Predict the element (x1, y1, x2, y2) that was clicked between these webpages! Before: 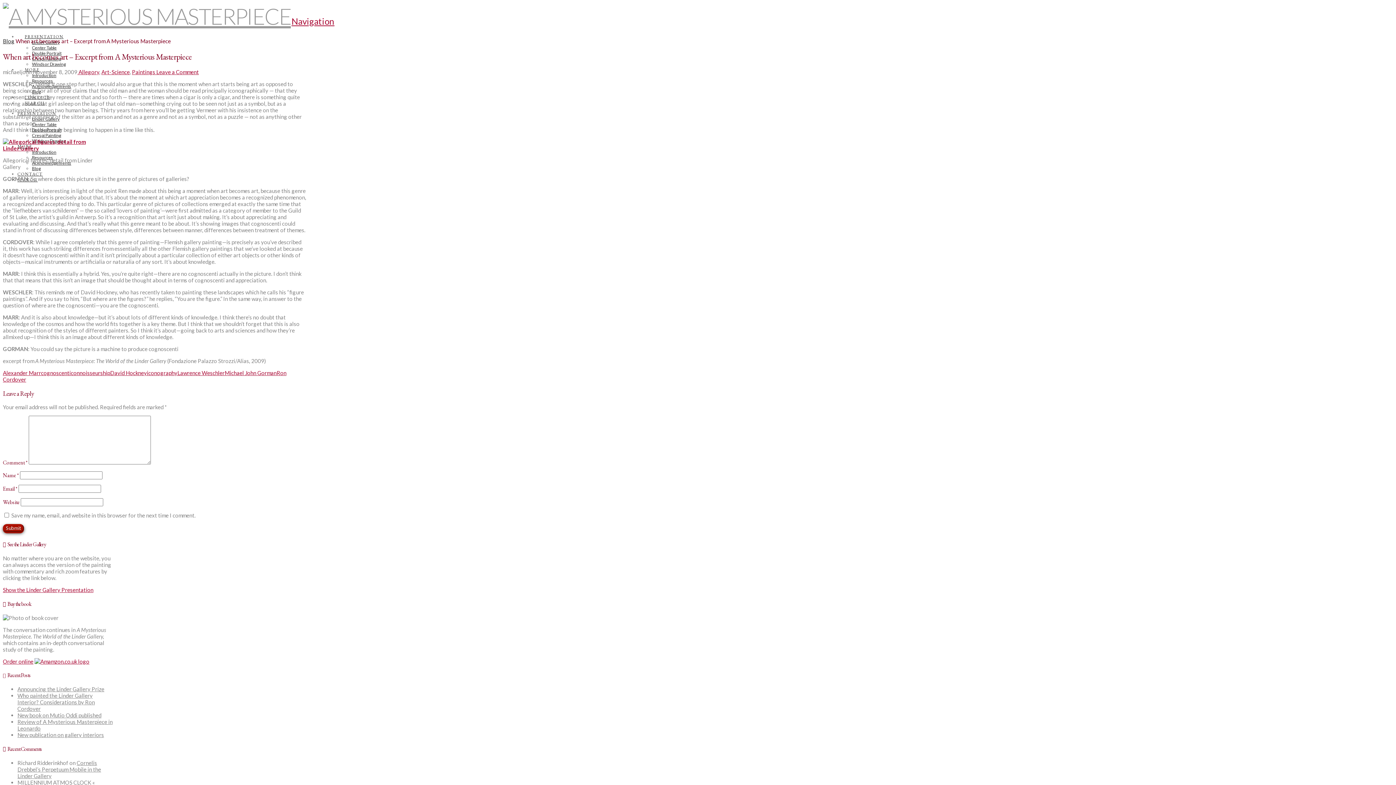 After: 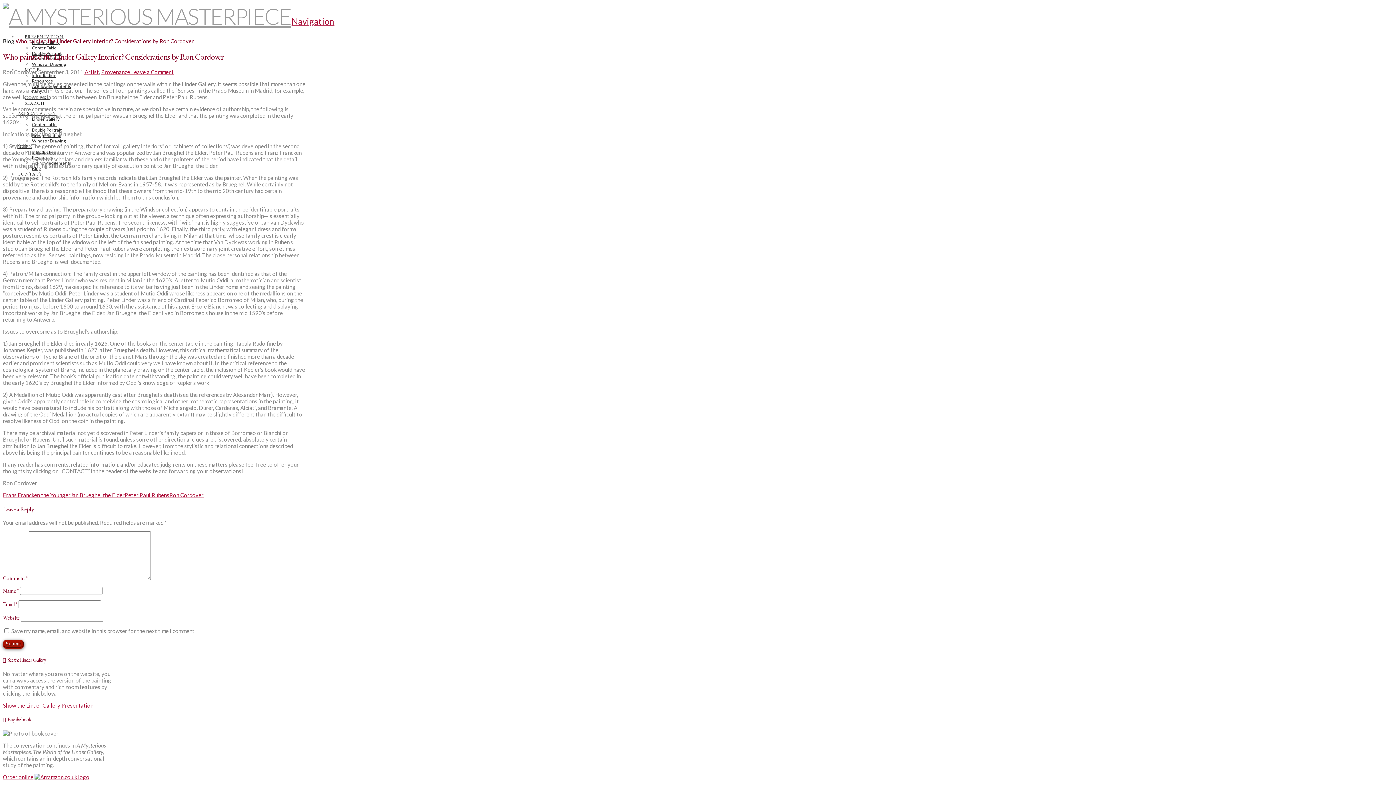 Action: bbox: (17, 692, 94, 712) label: Who painted the Linder Gallery Interior? Considerations by Ron Cordover